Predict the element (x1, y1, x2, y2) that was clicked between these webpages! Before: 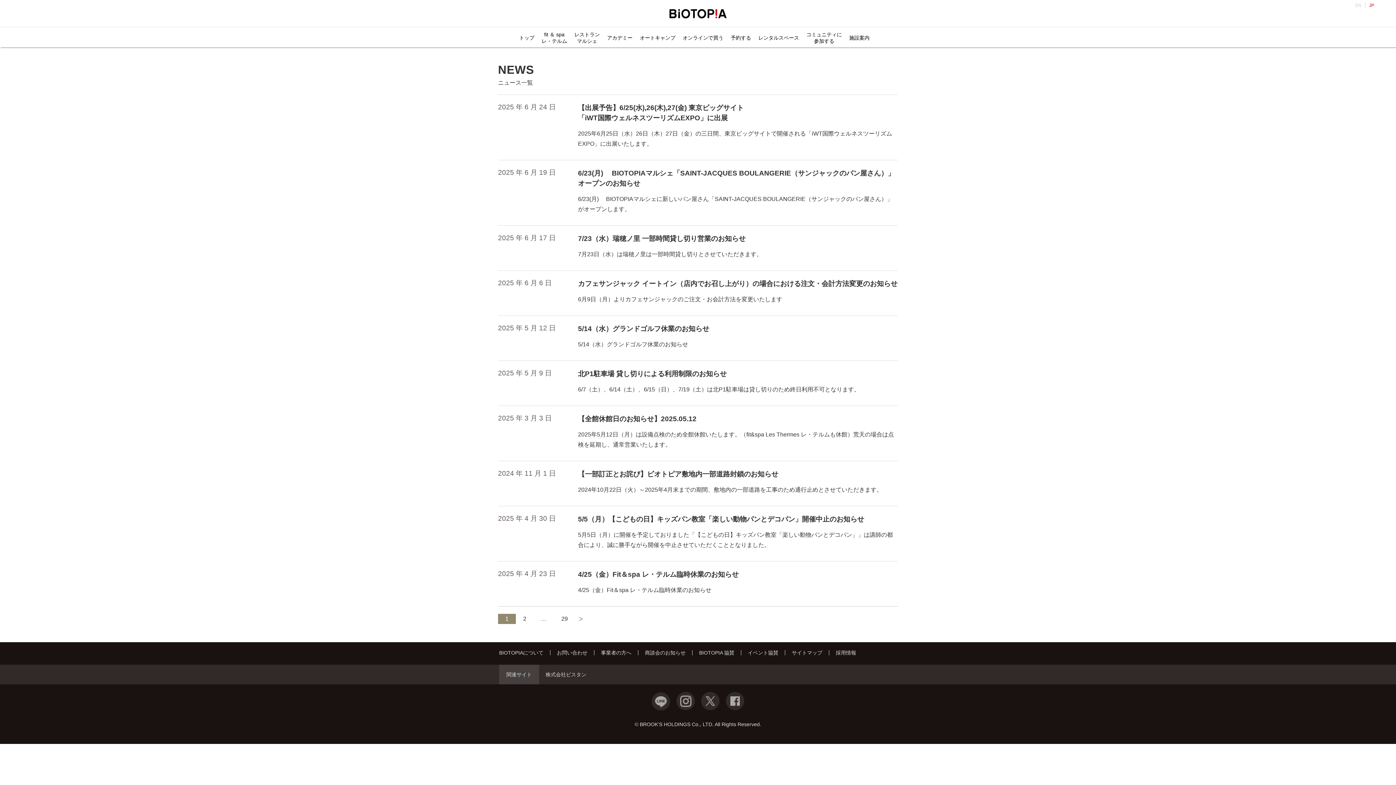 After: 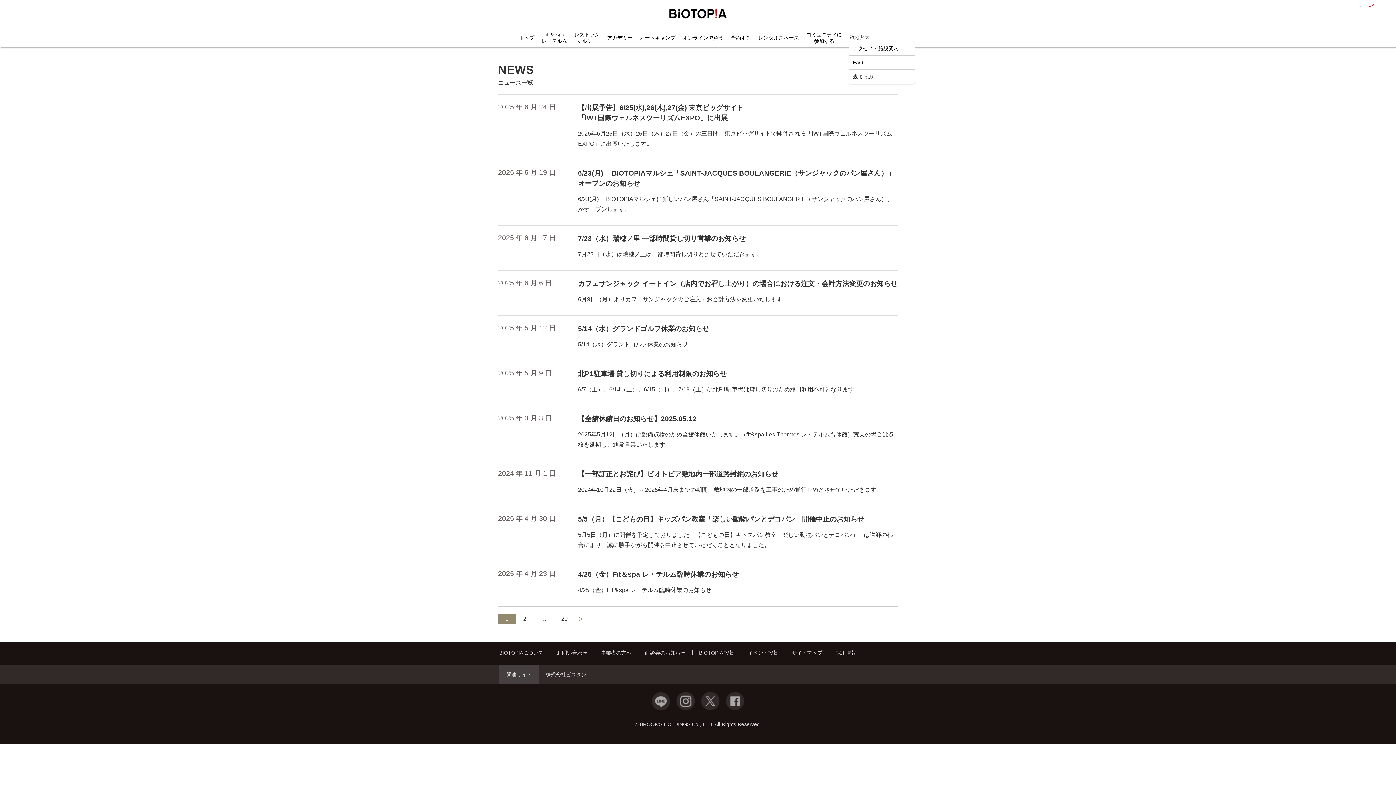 Action: bbox: (849, 28, 869, 42) label: 施設案内